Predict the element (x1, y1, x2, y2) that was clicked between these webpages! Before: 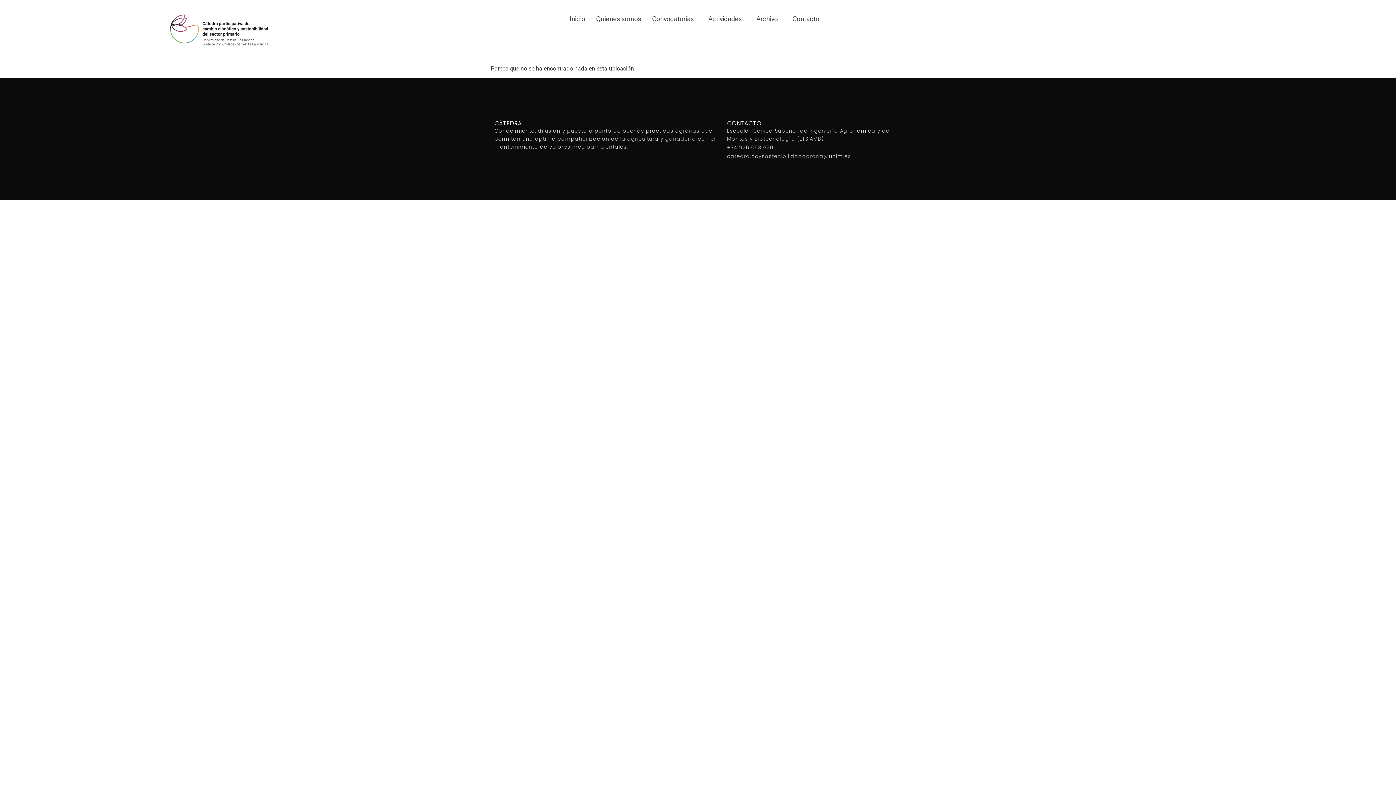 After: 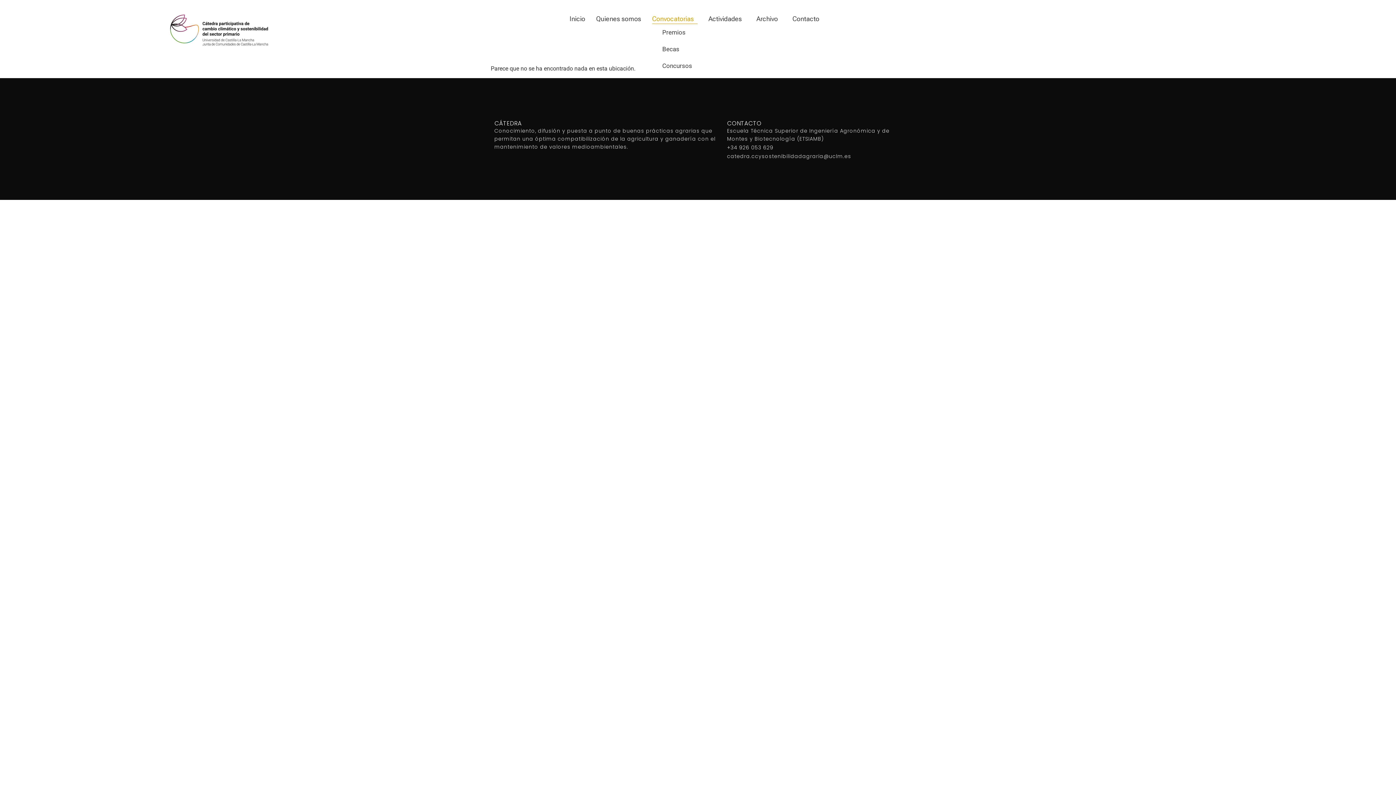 Action: bbox: (652, 13, 697, 24) label: Convocatorias